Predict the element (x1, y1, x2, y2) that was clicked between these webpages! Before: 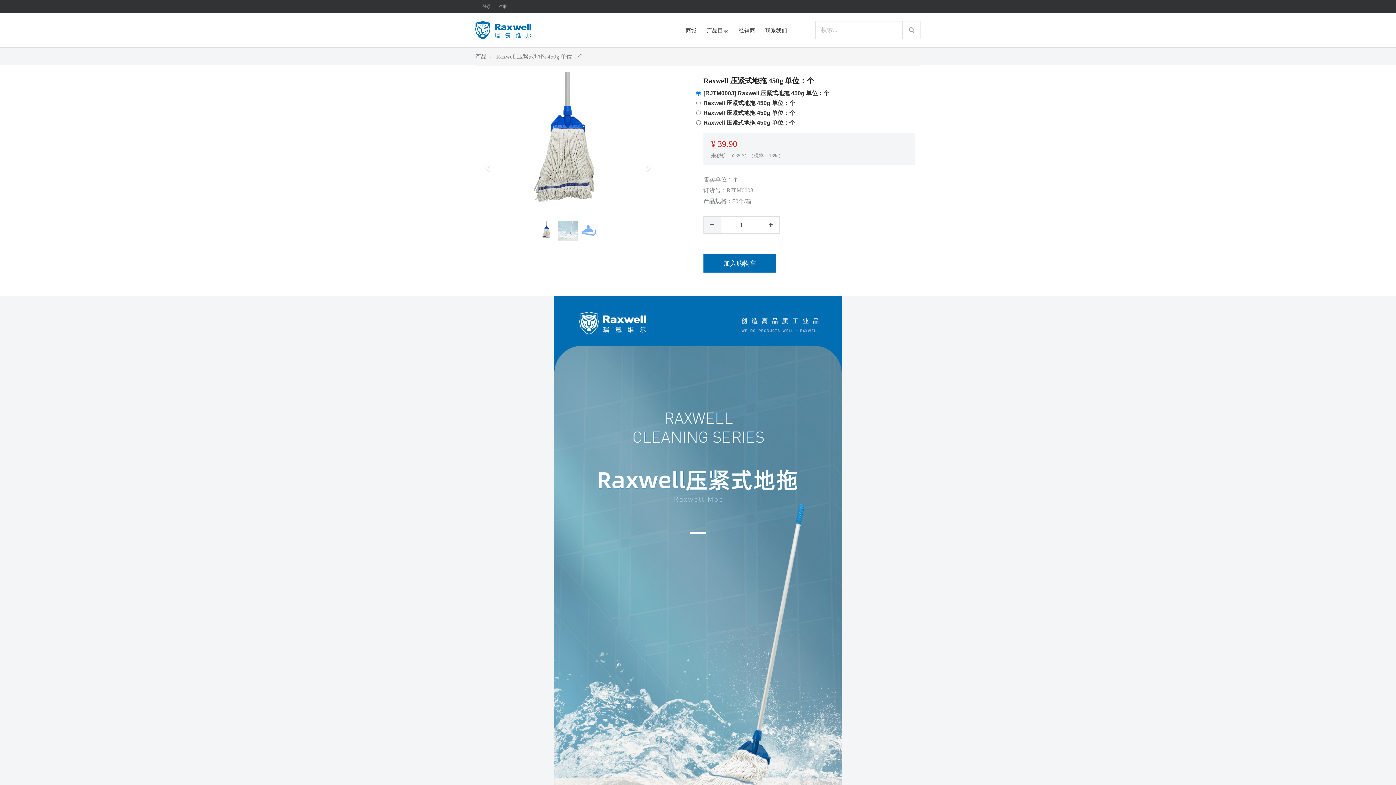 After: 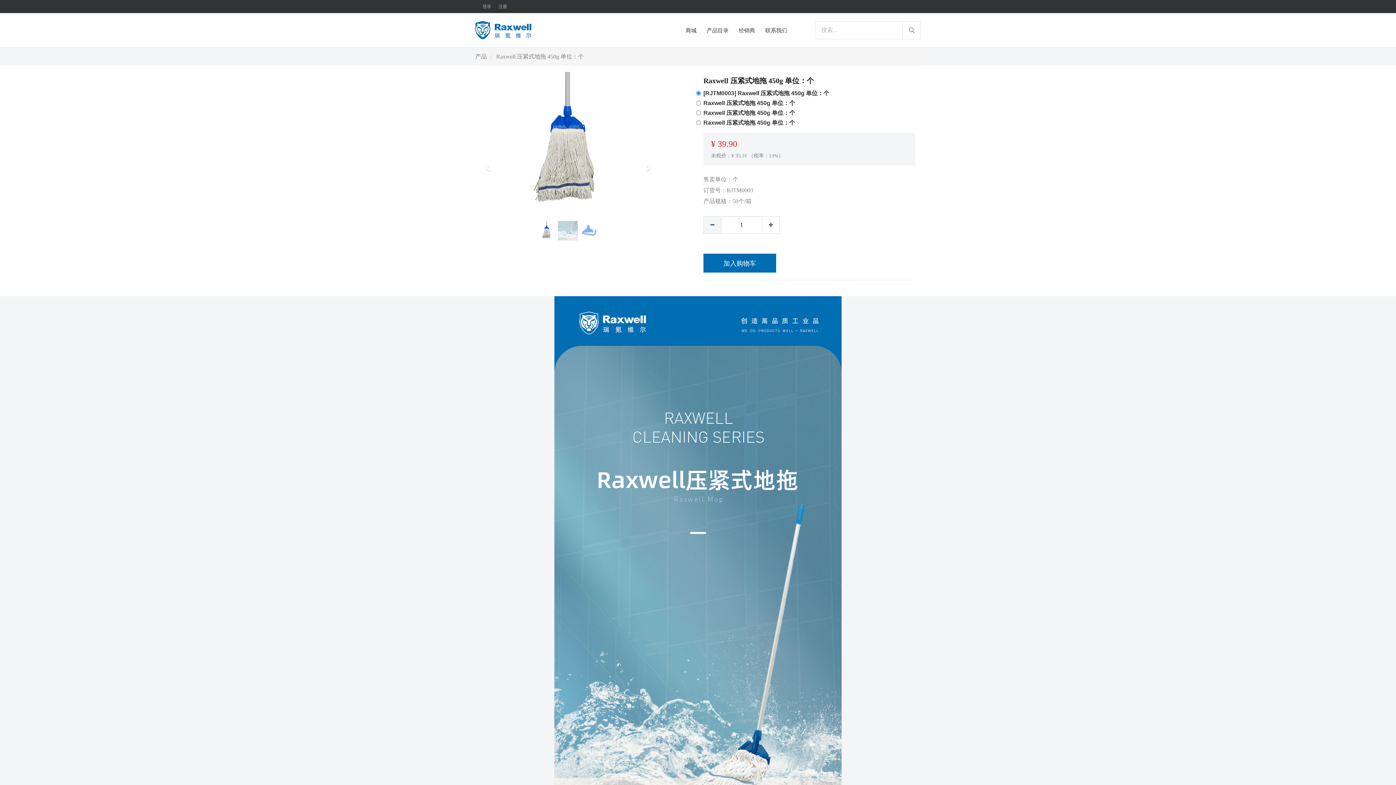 Action: bbox: (703, 216, 721, 233)